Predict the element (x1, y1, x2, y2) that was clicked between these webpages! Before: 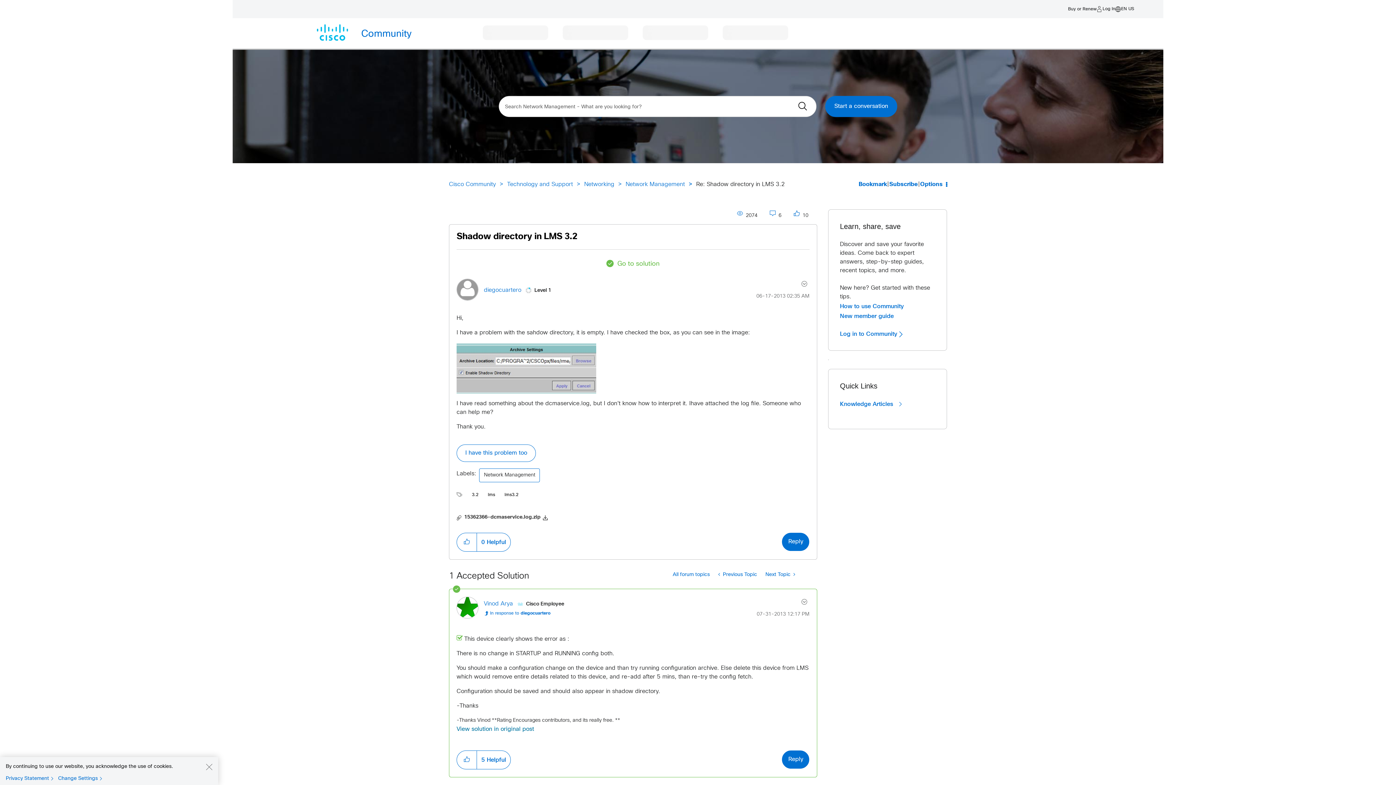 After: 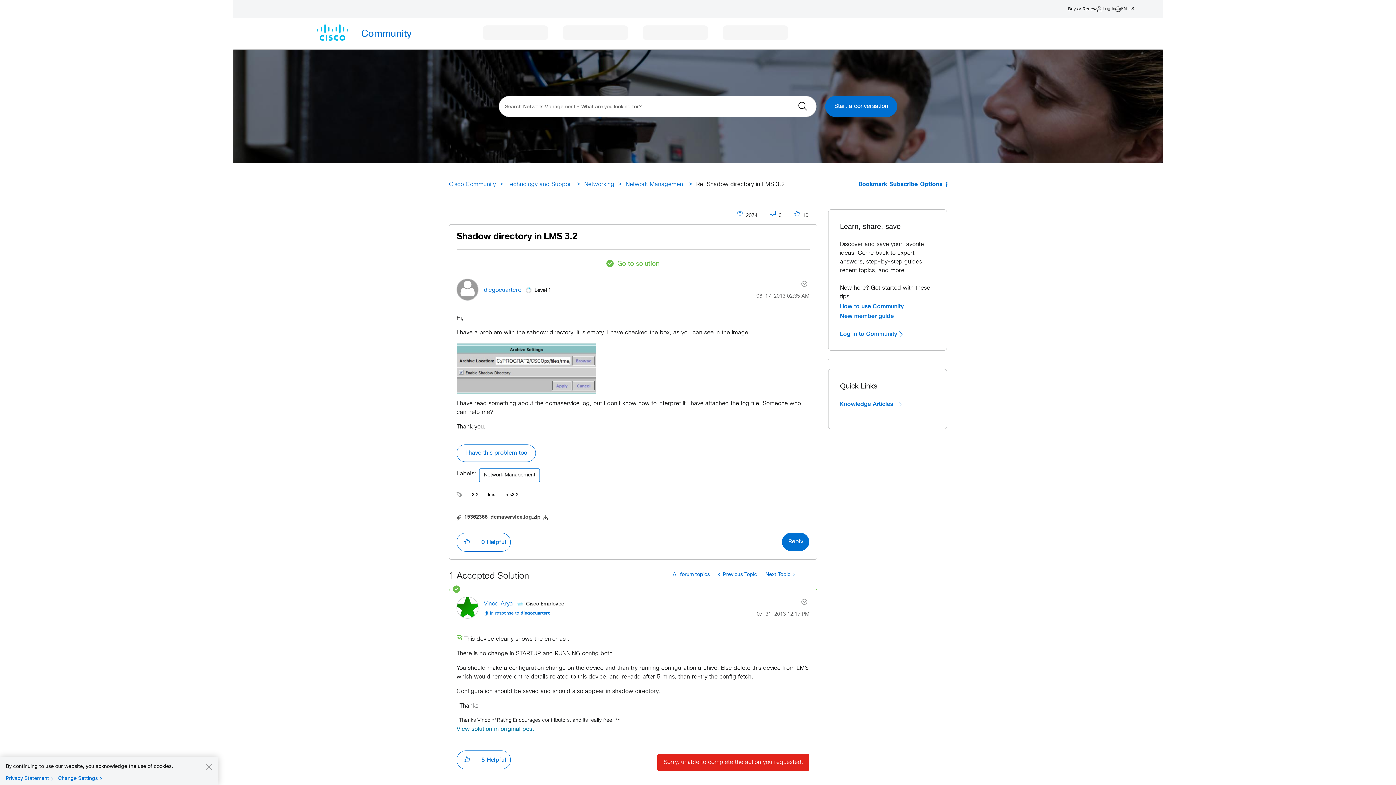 Action: bbox: (782, 750, 809, 769) label: Reply to comment